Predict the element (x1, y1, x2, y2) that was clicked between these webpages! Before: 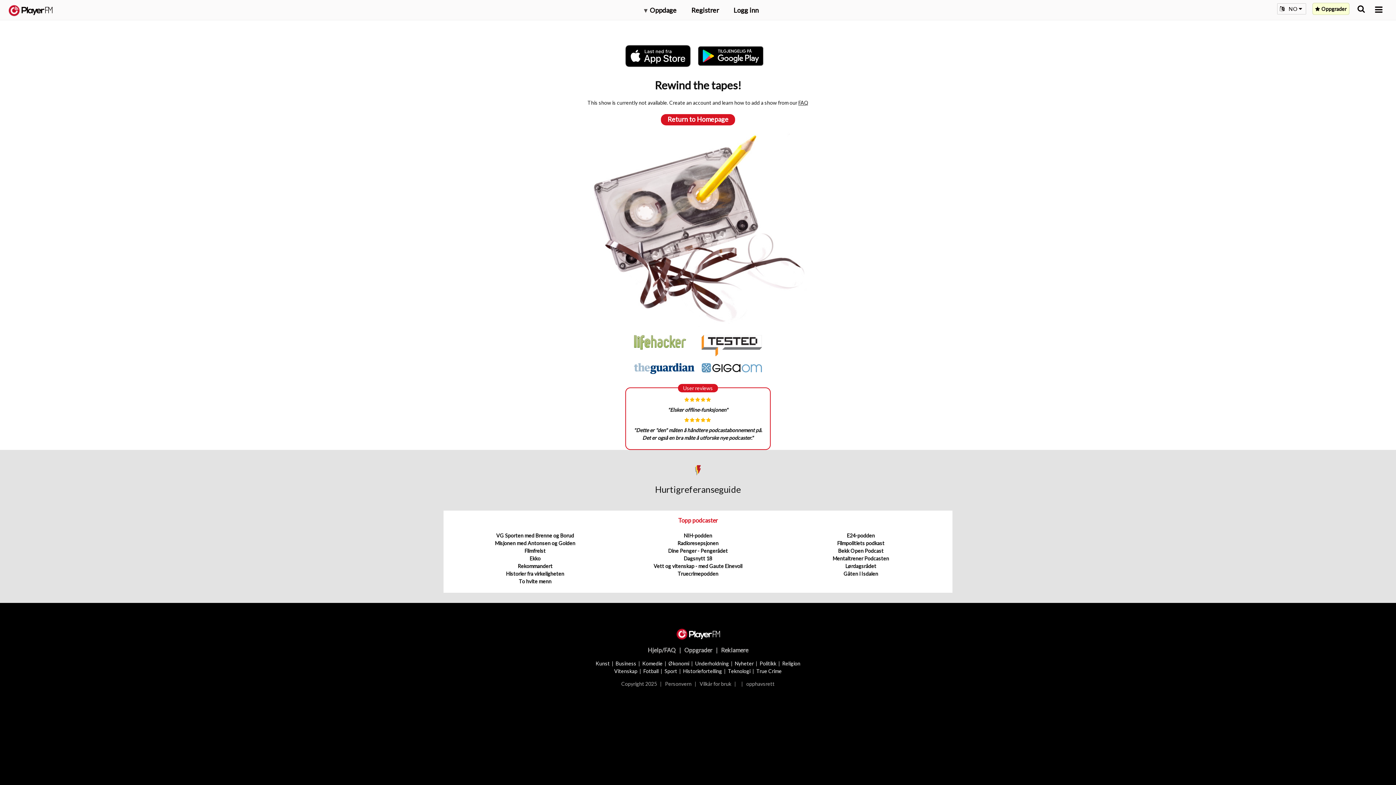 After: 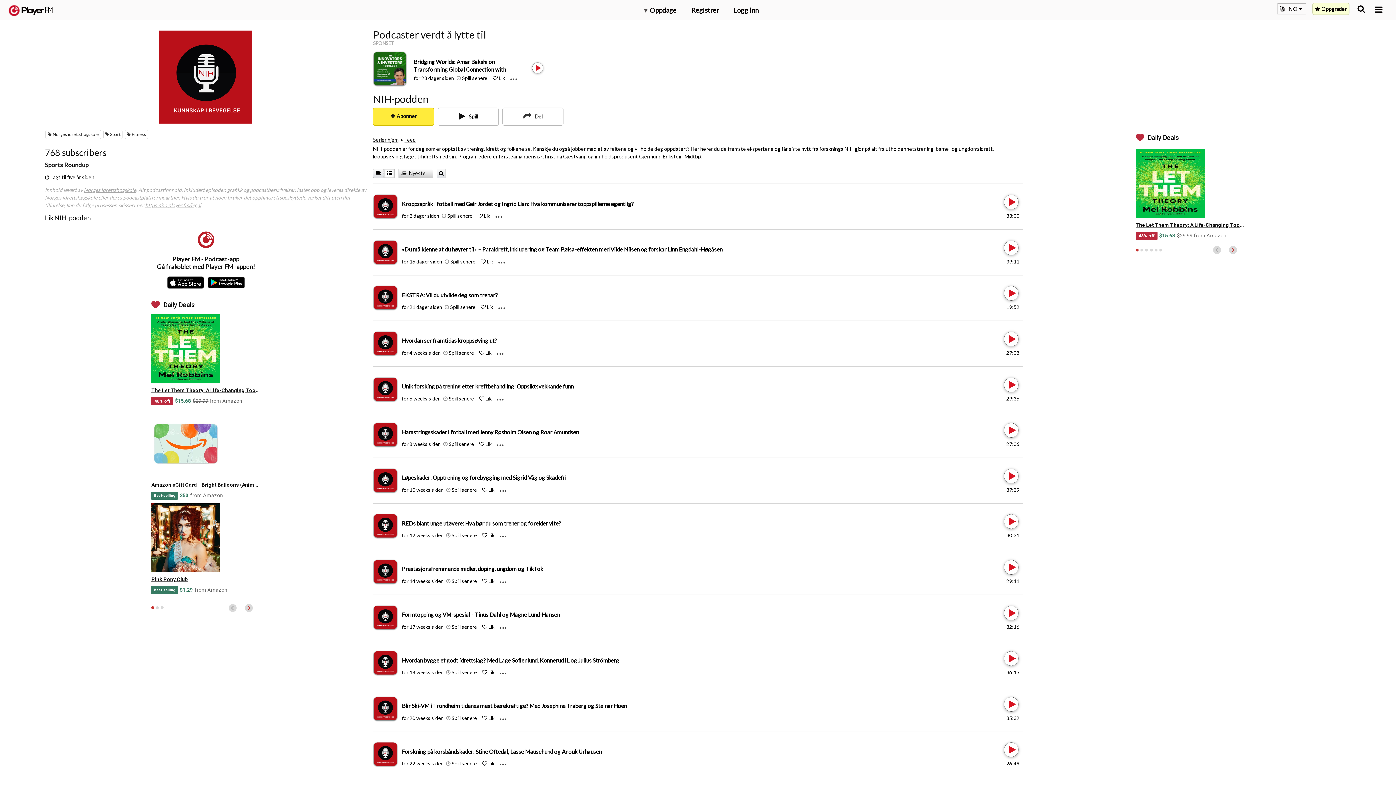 Action: bbox: (683, 532, 712, 539) label: NIH-podden